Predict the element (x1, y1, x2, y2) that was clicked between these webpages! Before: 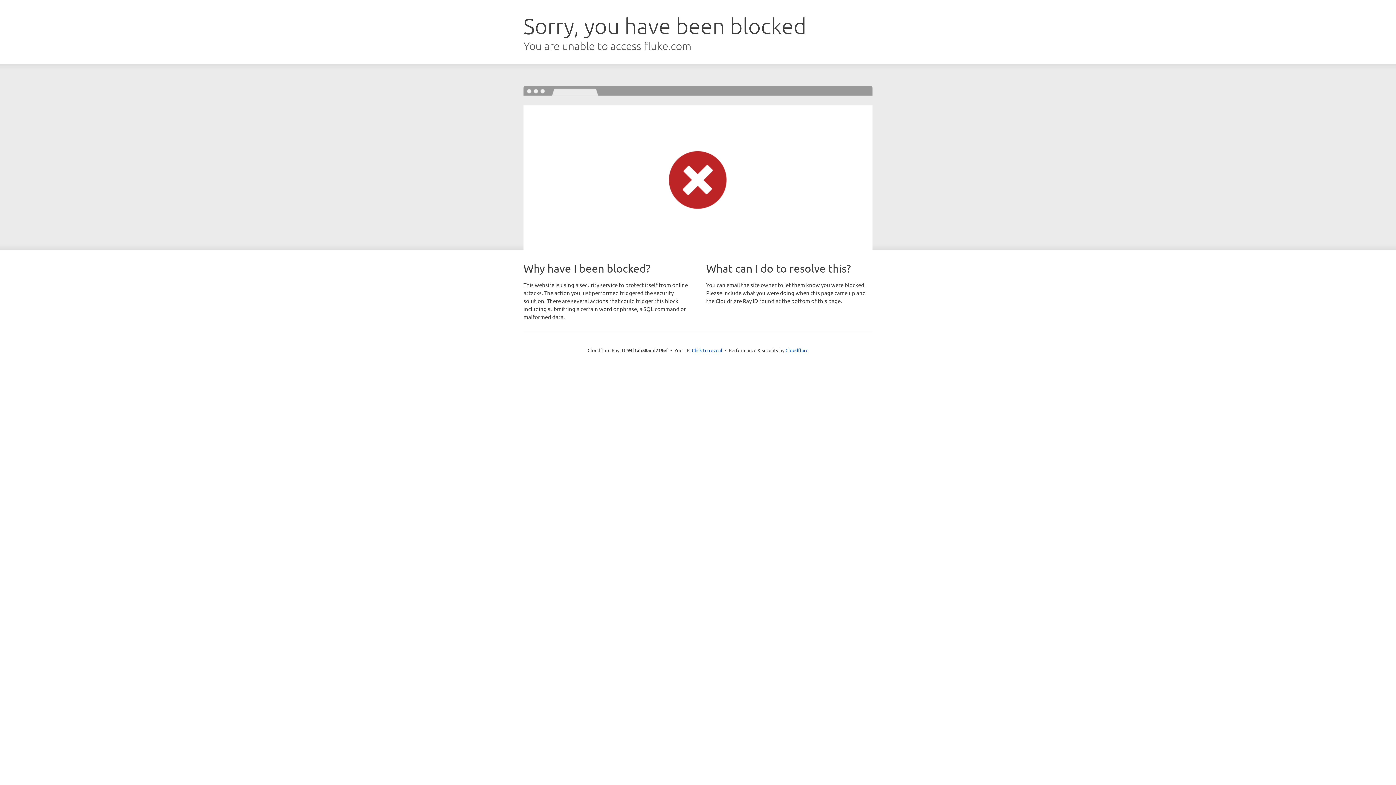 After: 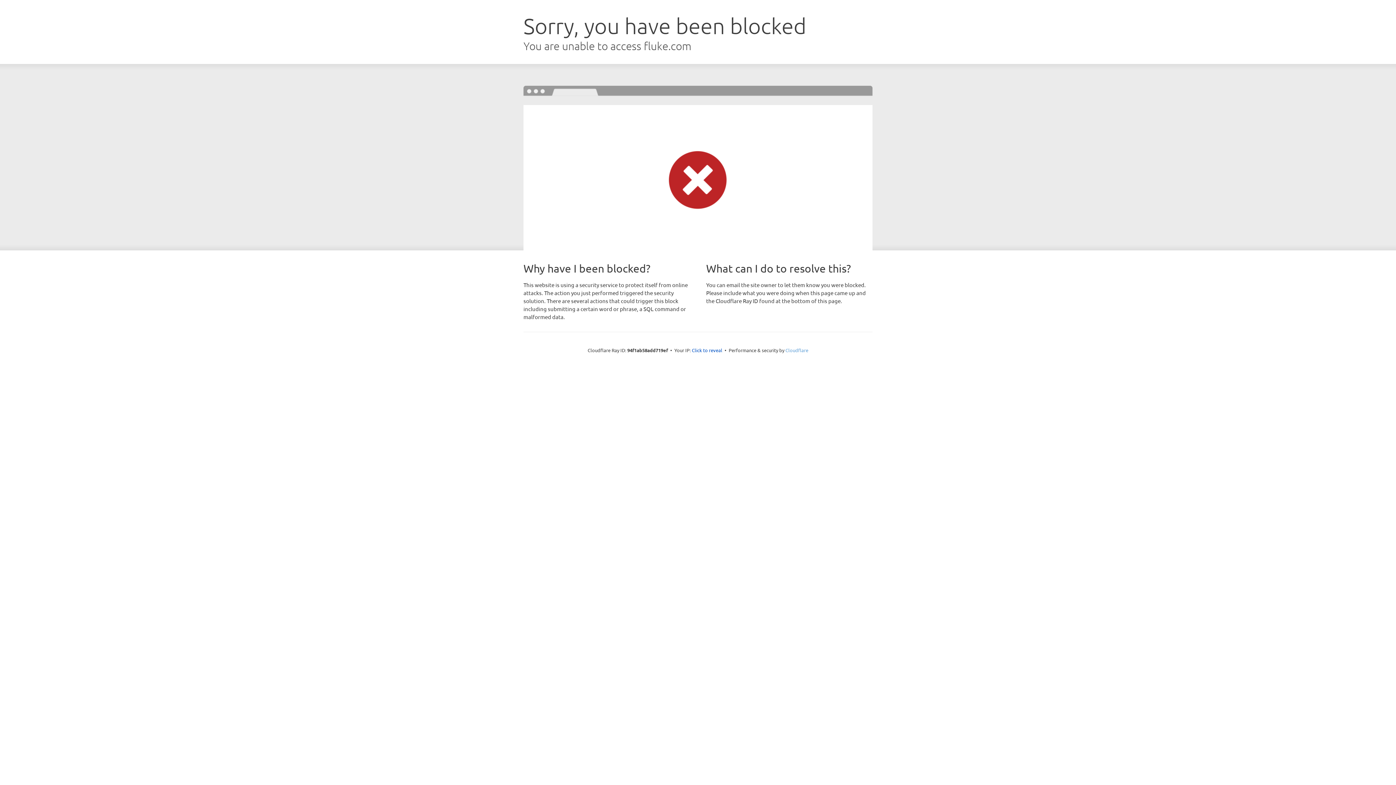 Action: bbox: (785, 347, 808, 353) label: Cloudflare